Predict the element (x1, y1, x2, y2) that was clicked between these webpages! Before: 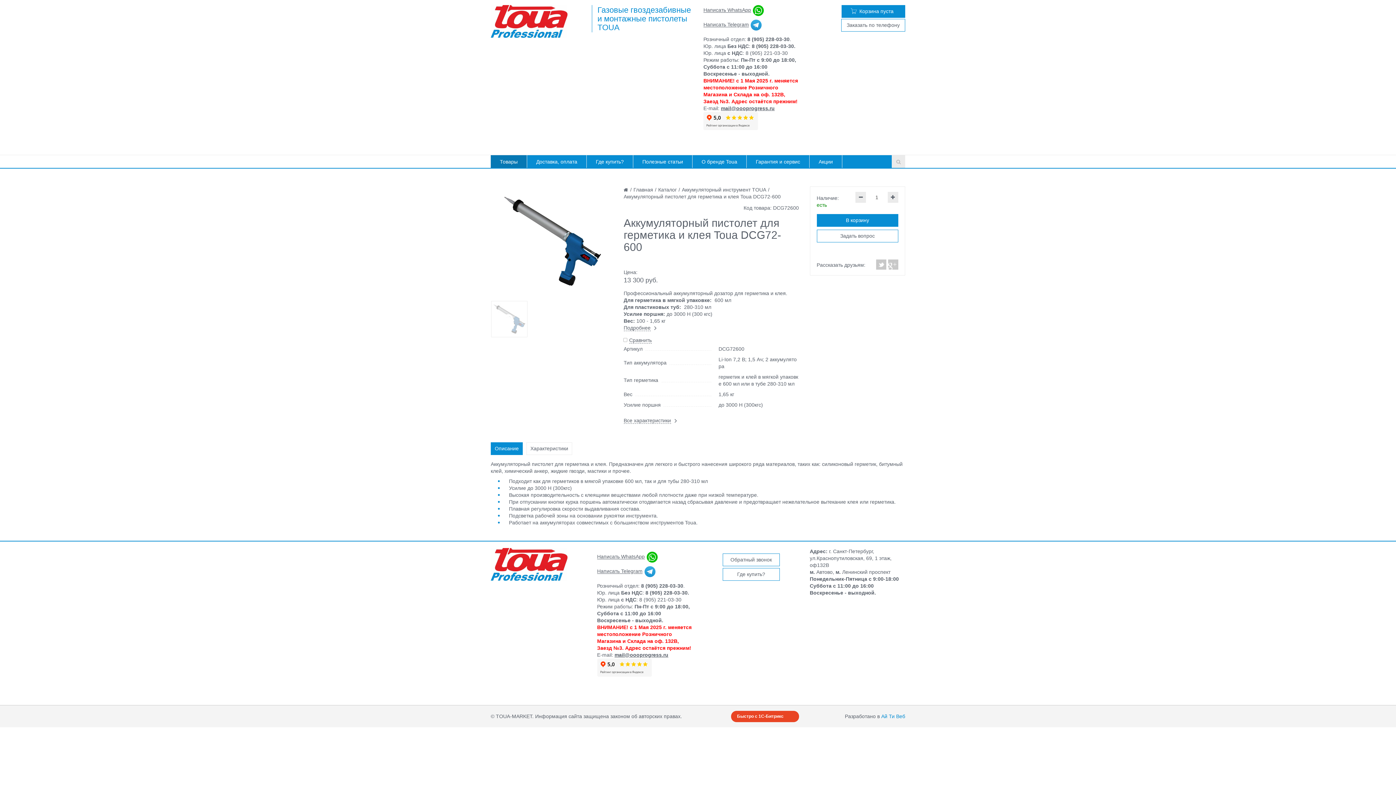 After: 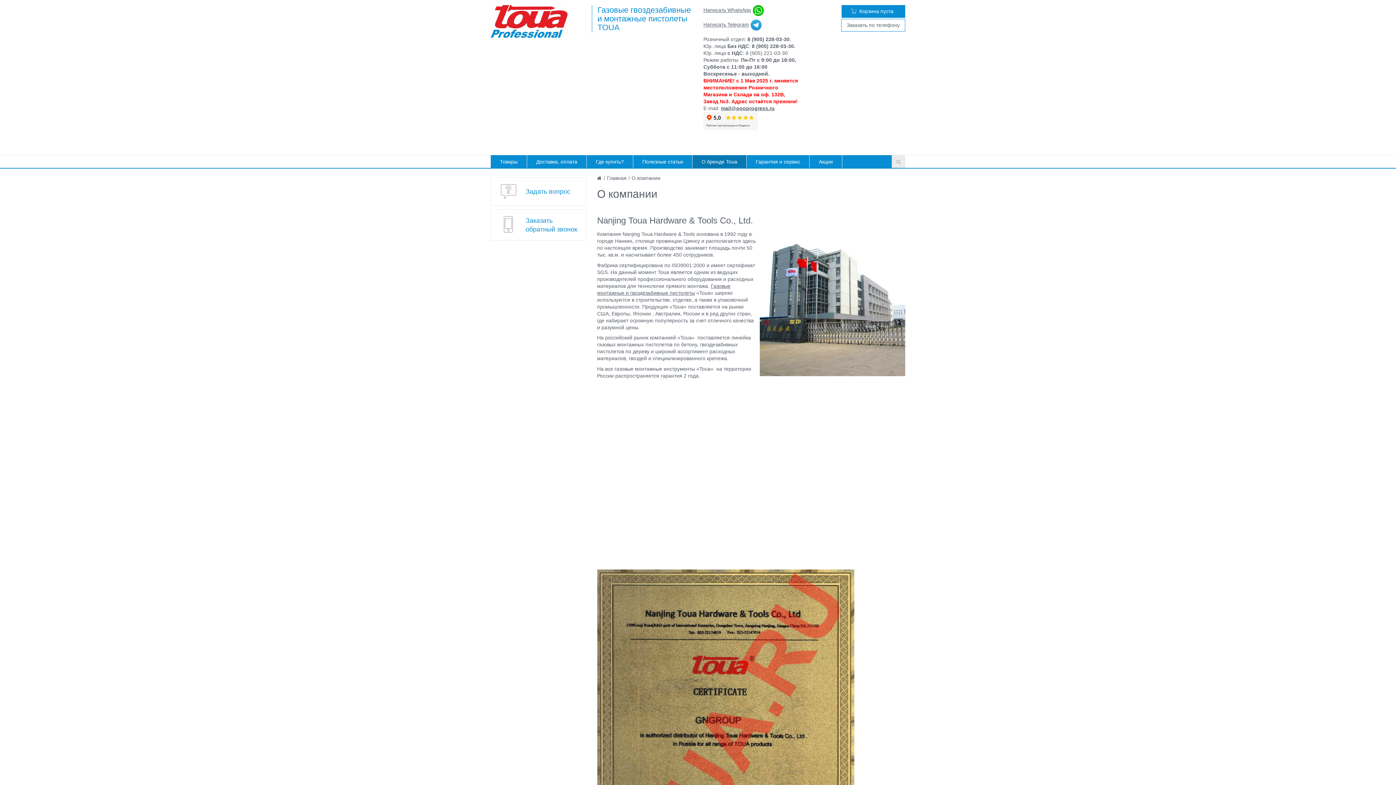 Action: bbox: (692, 155, 746, 168) label: О бренде Toua